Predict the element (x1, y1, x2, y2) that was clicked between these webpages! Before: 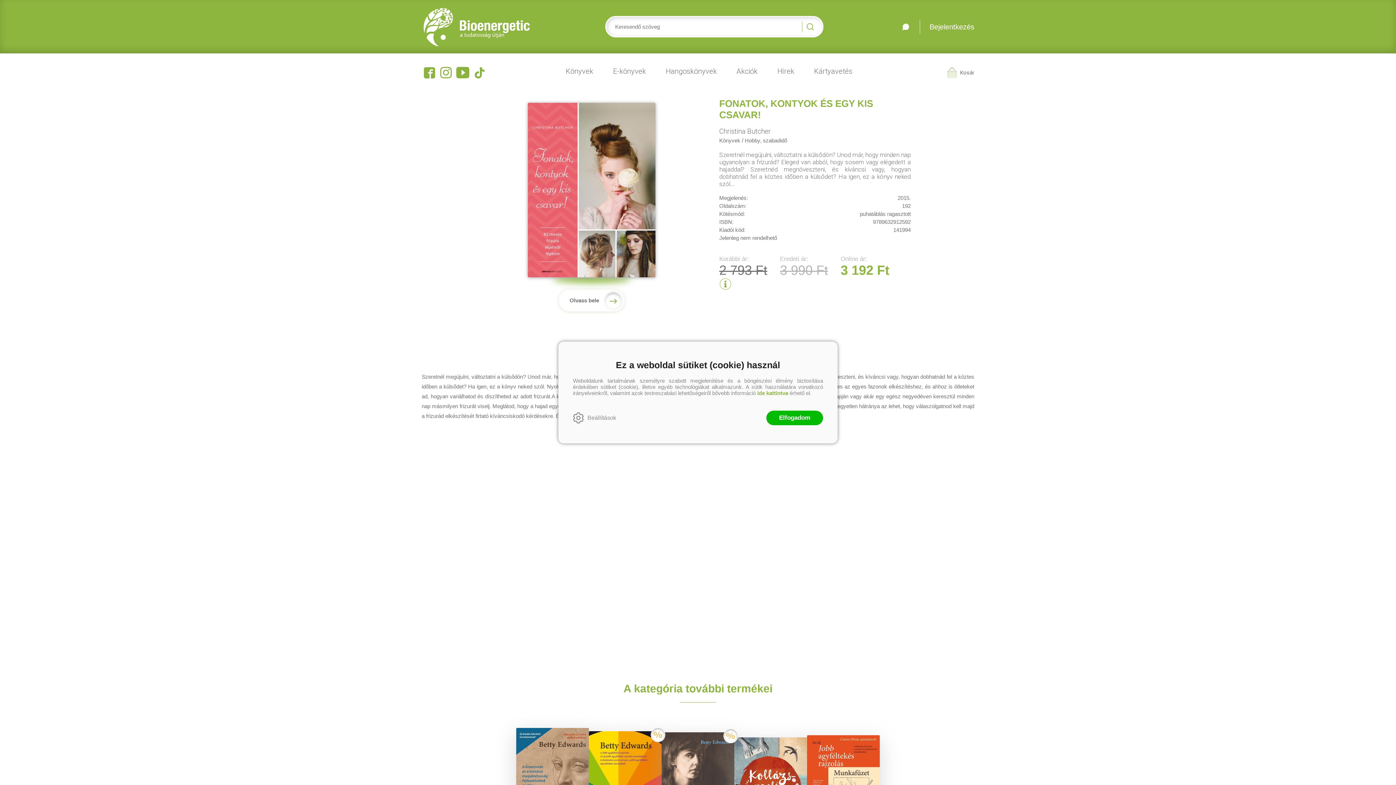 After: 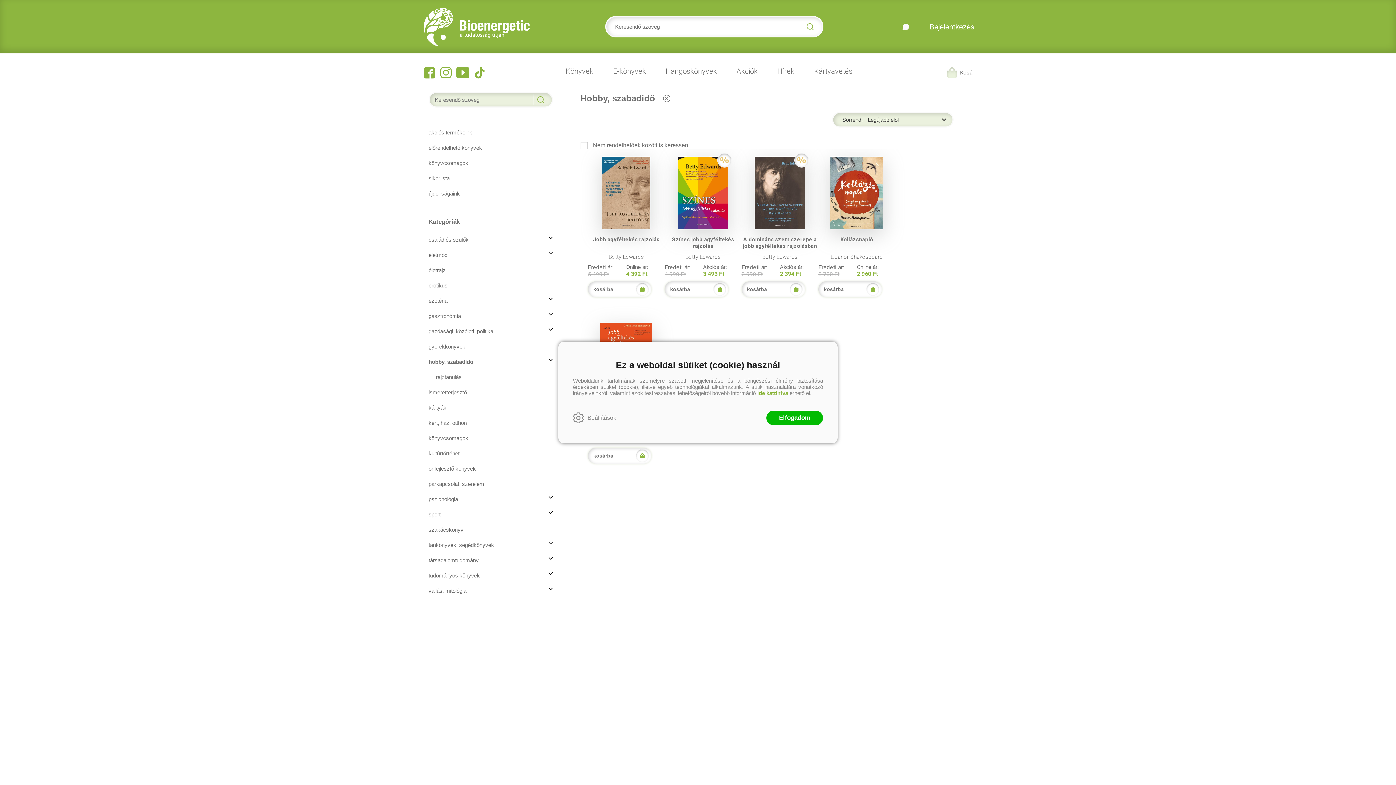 Action: label: Hobby, szabadidő bbox: (744, 137, 787, 143)